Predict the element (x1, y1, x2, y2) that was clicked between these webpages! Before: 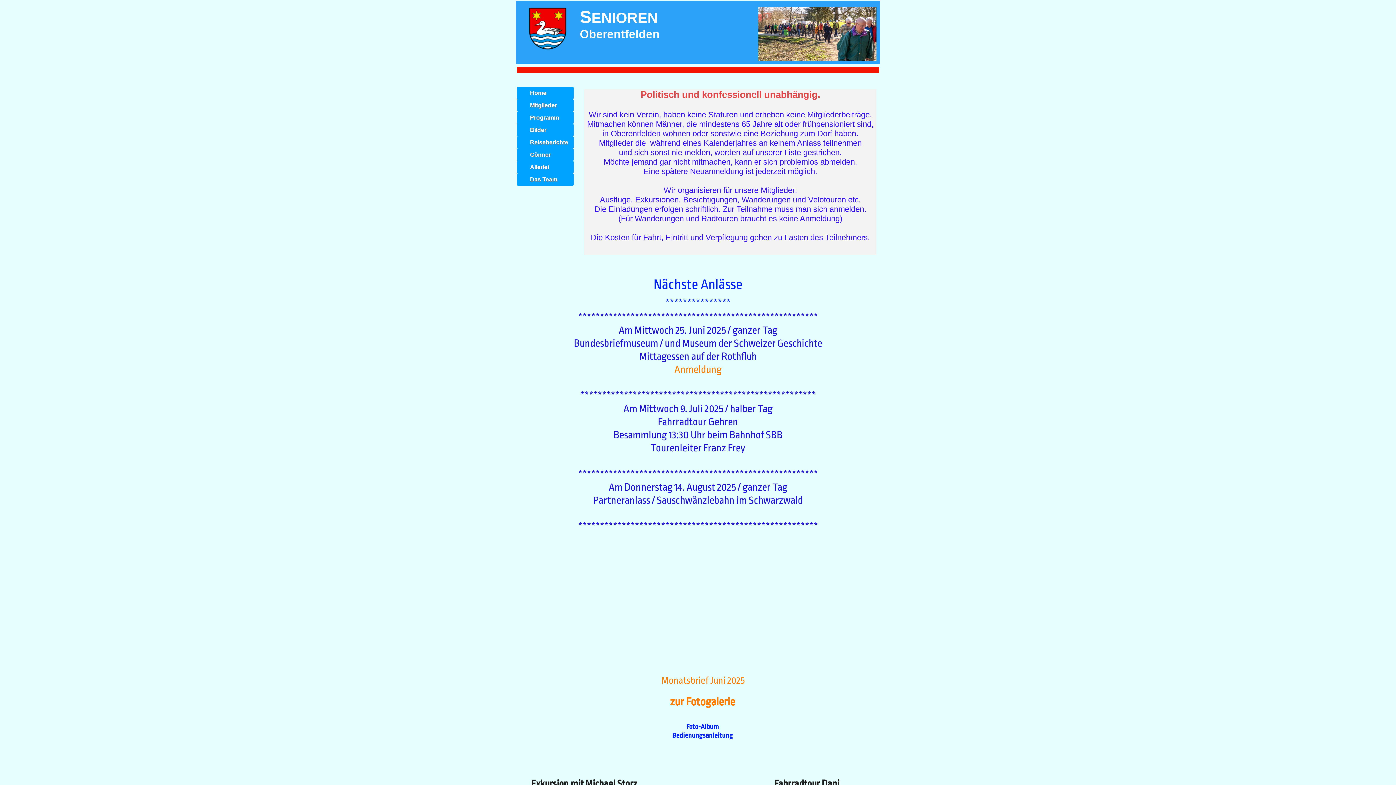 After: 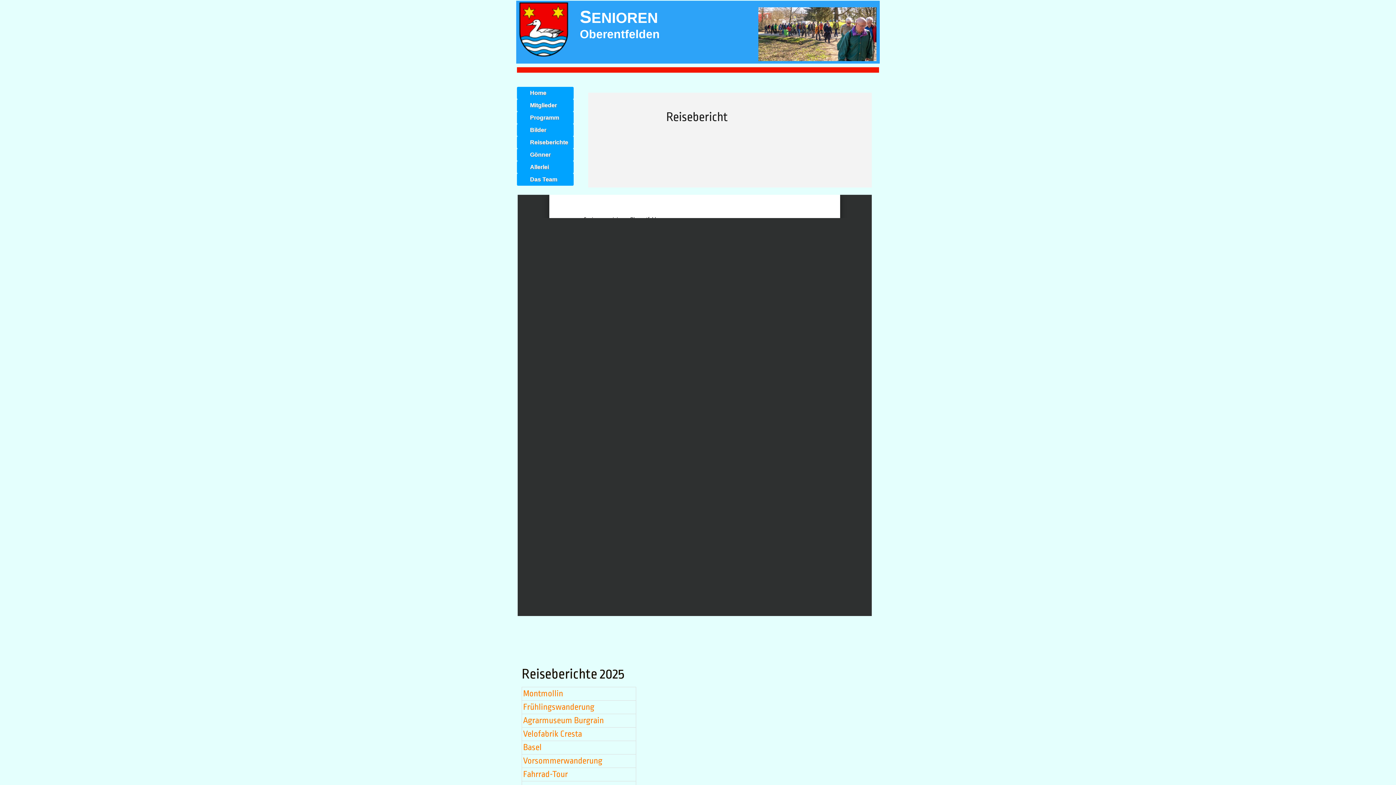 Action: label: Reiseberichte bbox: (517, 136, 573, 148)